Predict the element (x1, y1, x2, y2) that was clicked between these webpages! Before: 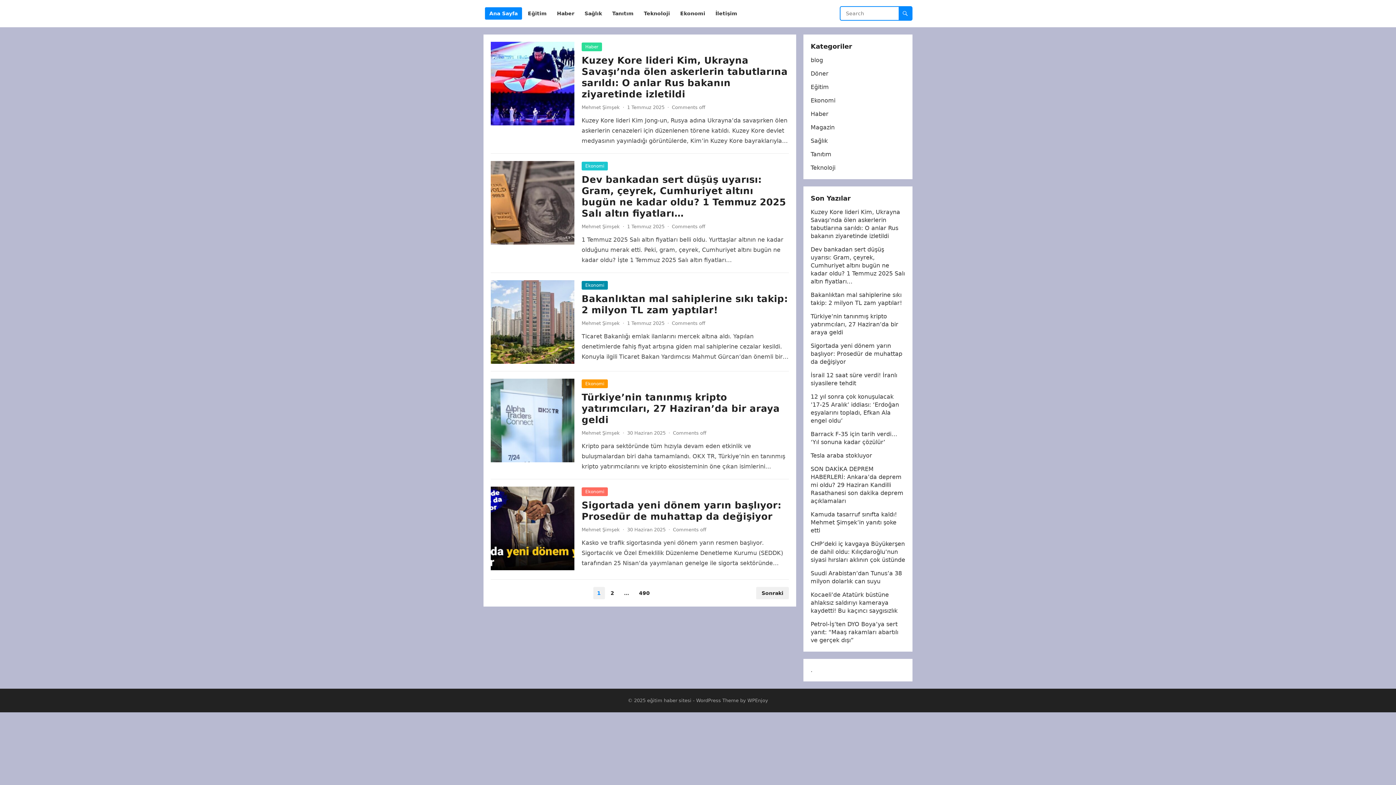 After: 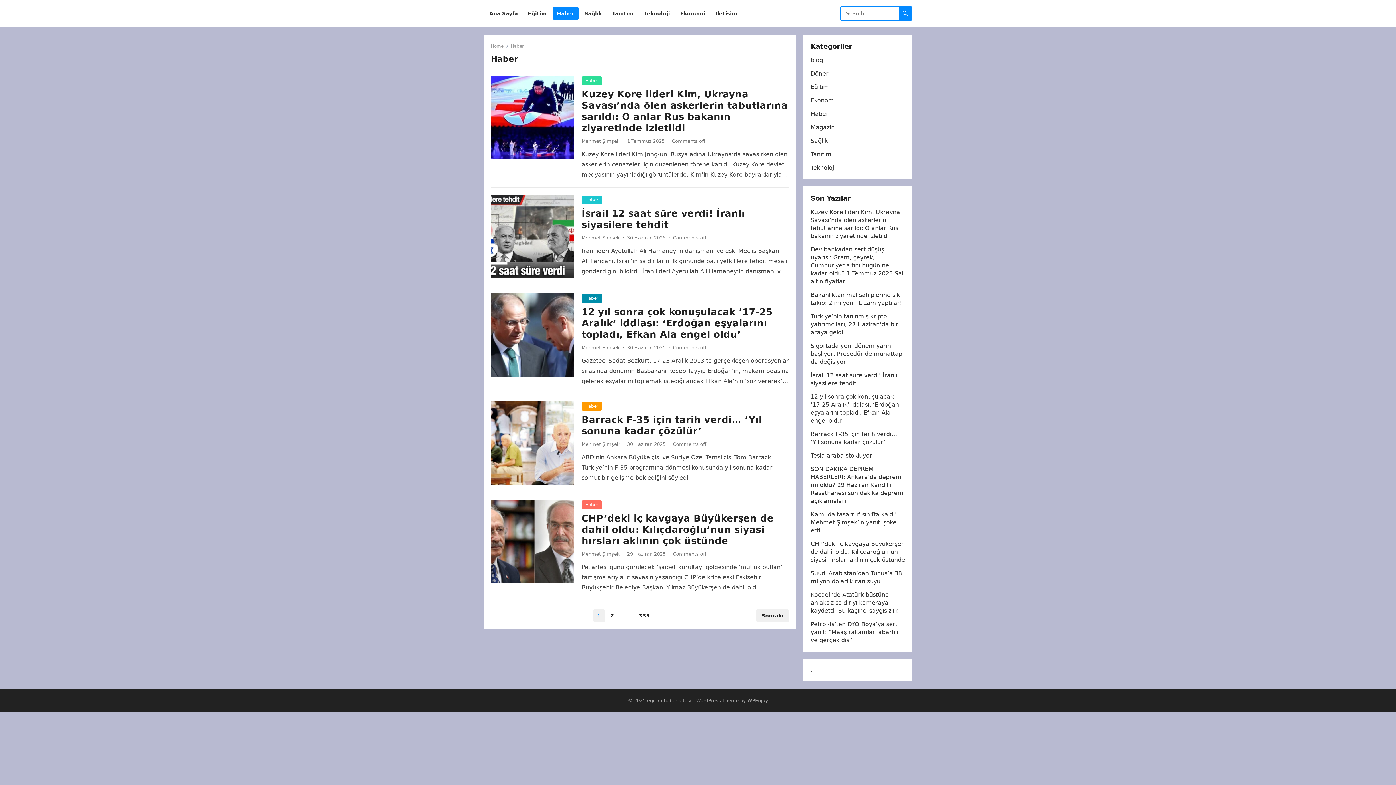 Action: bbox: (552, 0, 578, 27) label: Haber